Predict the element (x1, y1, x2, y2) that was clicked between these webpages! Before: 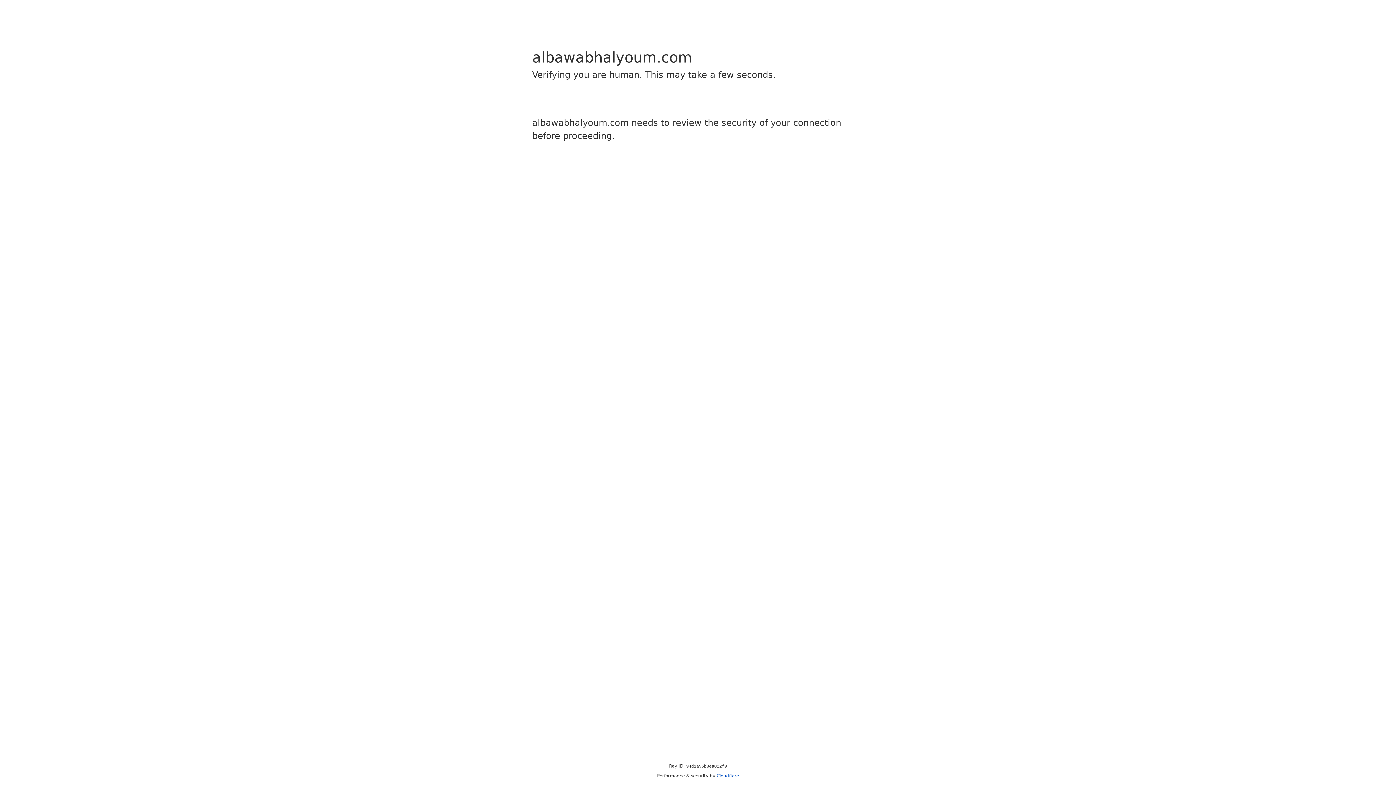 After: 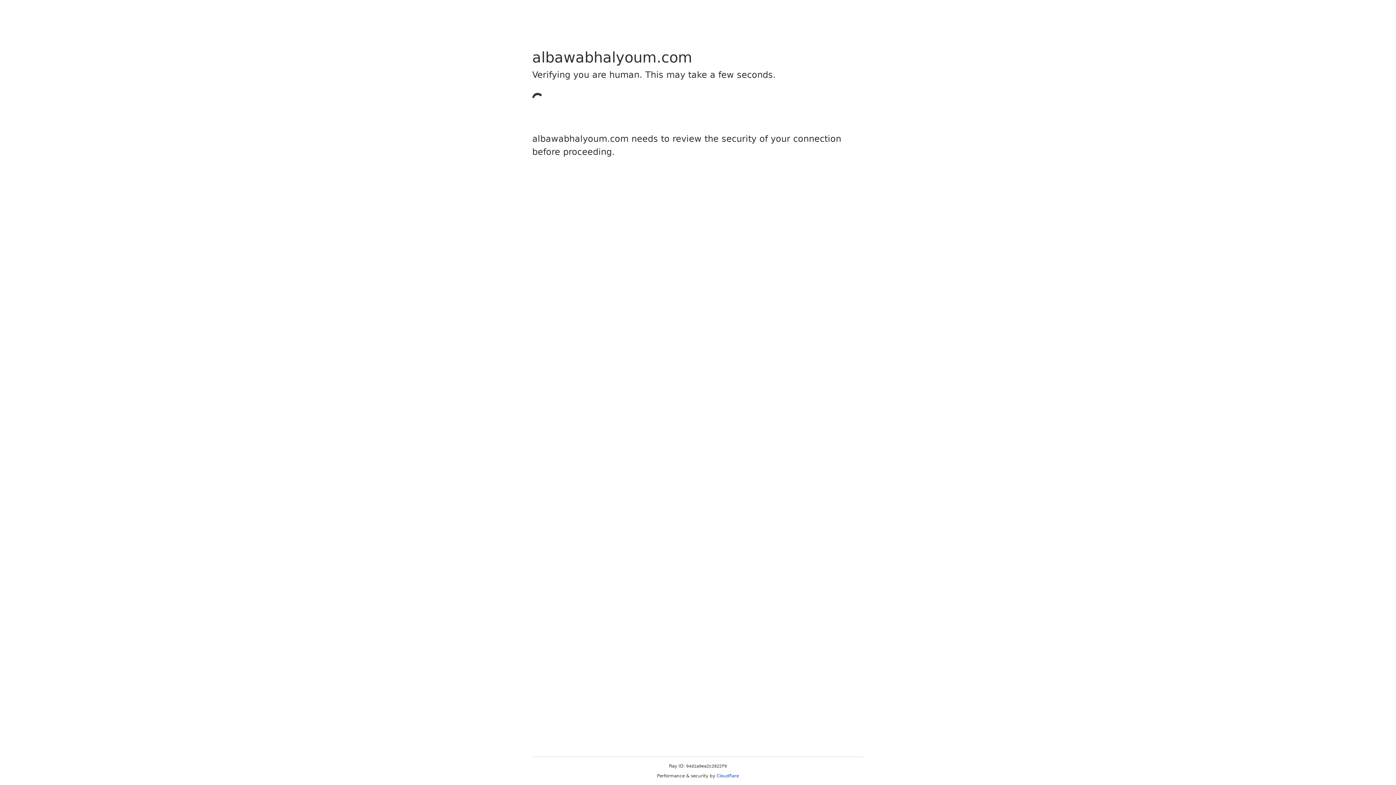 Action: label: Cloudflare bbox: (716, 773, 739, 778)